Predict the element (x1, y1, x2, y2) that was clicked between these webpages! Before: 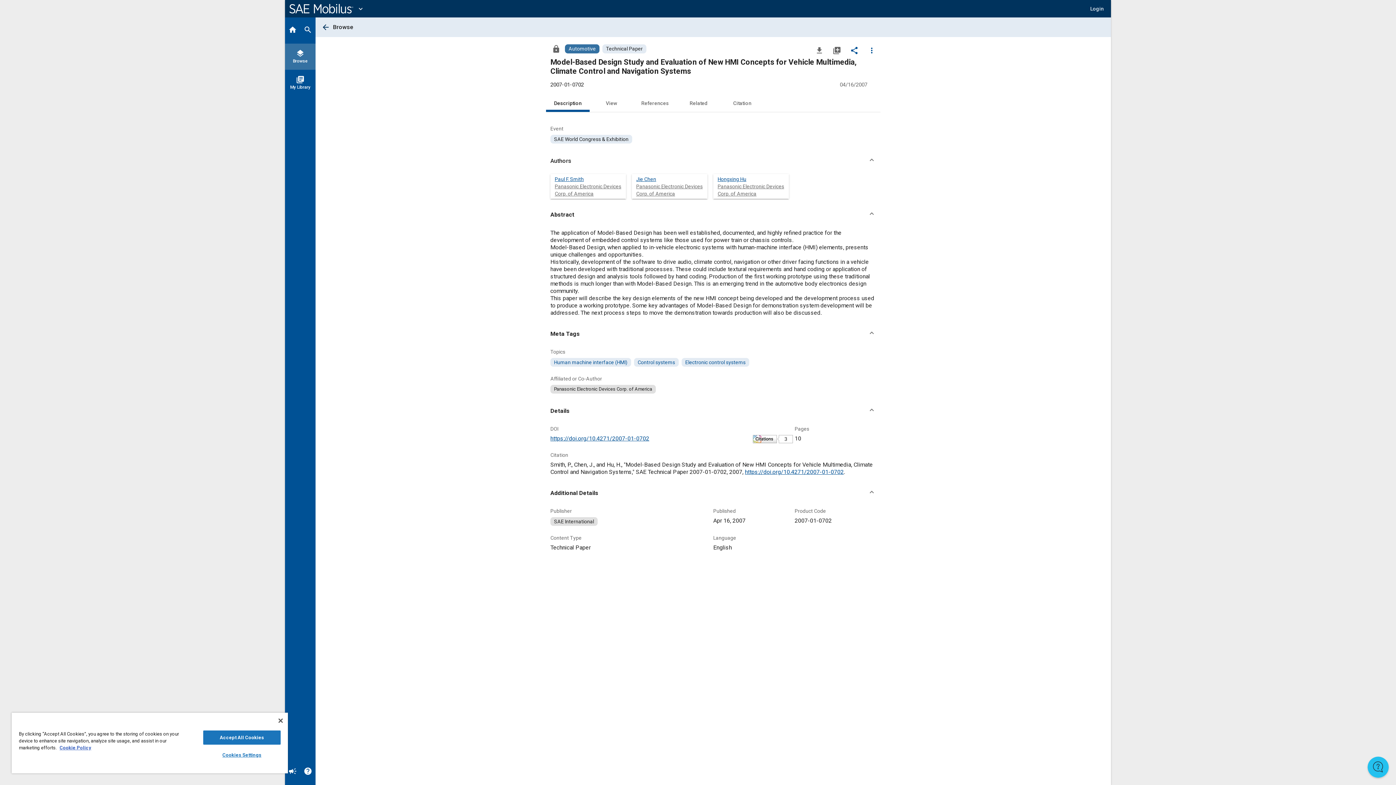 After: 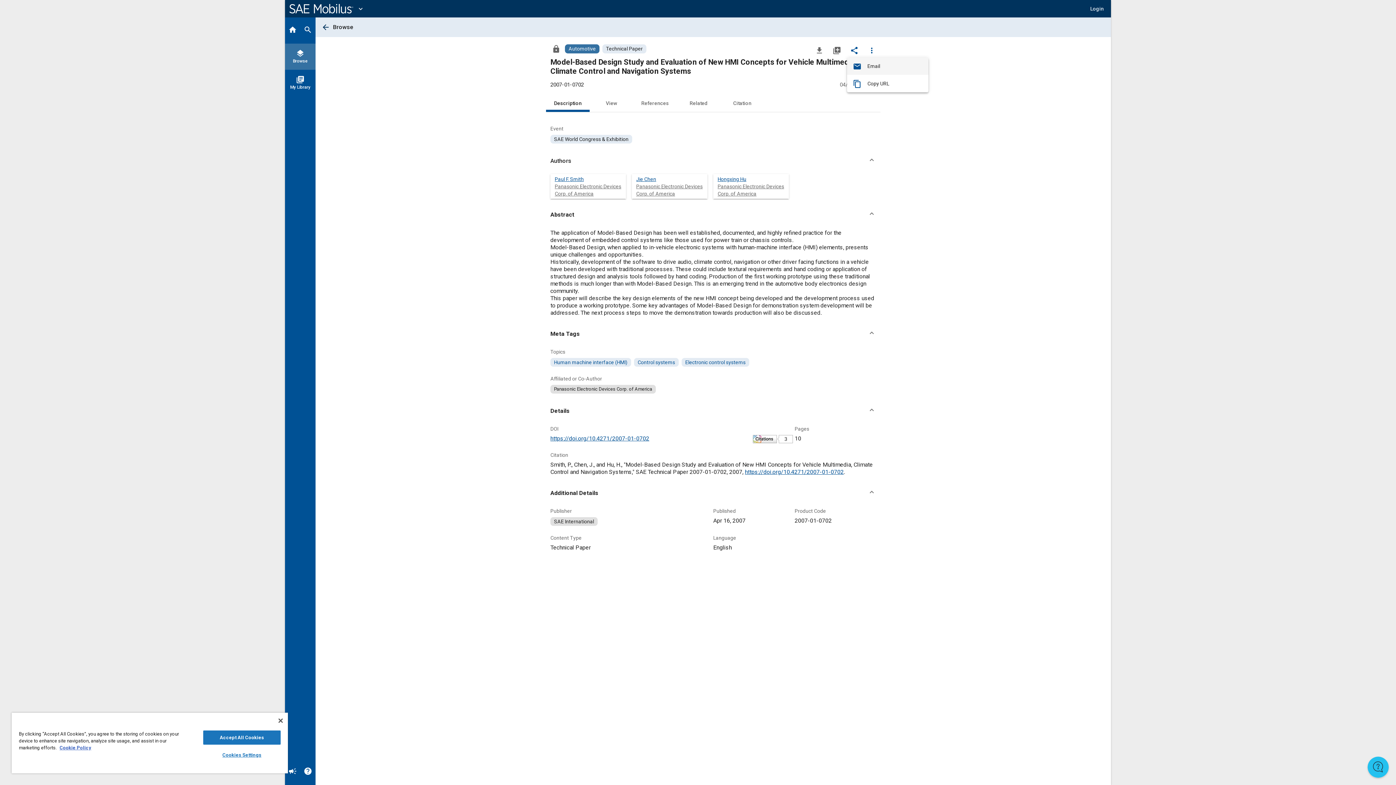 Action: bbox: (847, 42, 861, 57) label: Share